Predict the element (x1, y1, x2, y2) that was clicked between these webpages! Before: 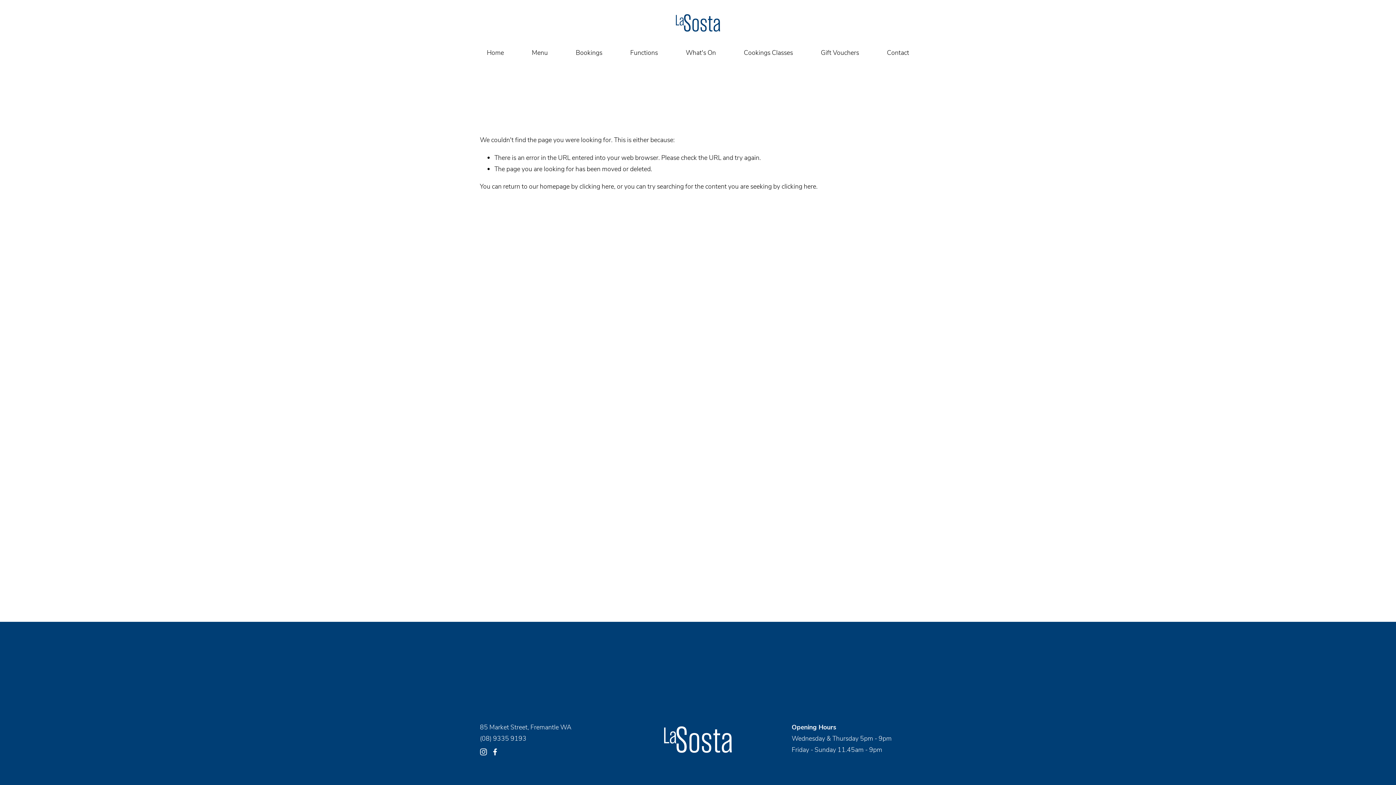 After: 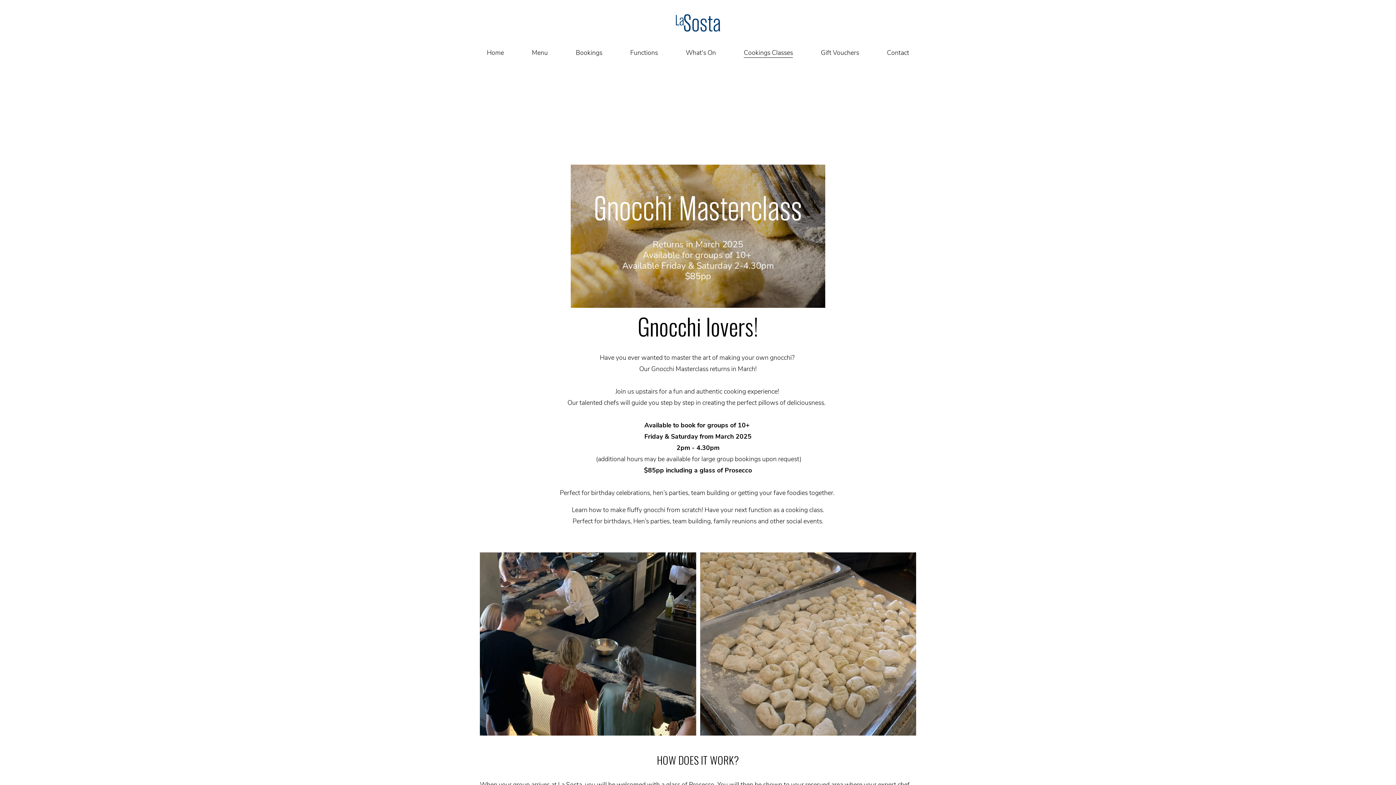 Action: bbox: (744, 46, 793, 58) label: Cookings Classes